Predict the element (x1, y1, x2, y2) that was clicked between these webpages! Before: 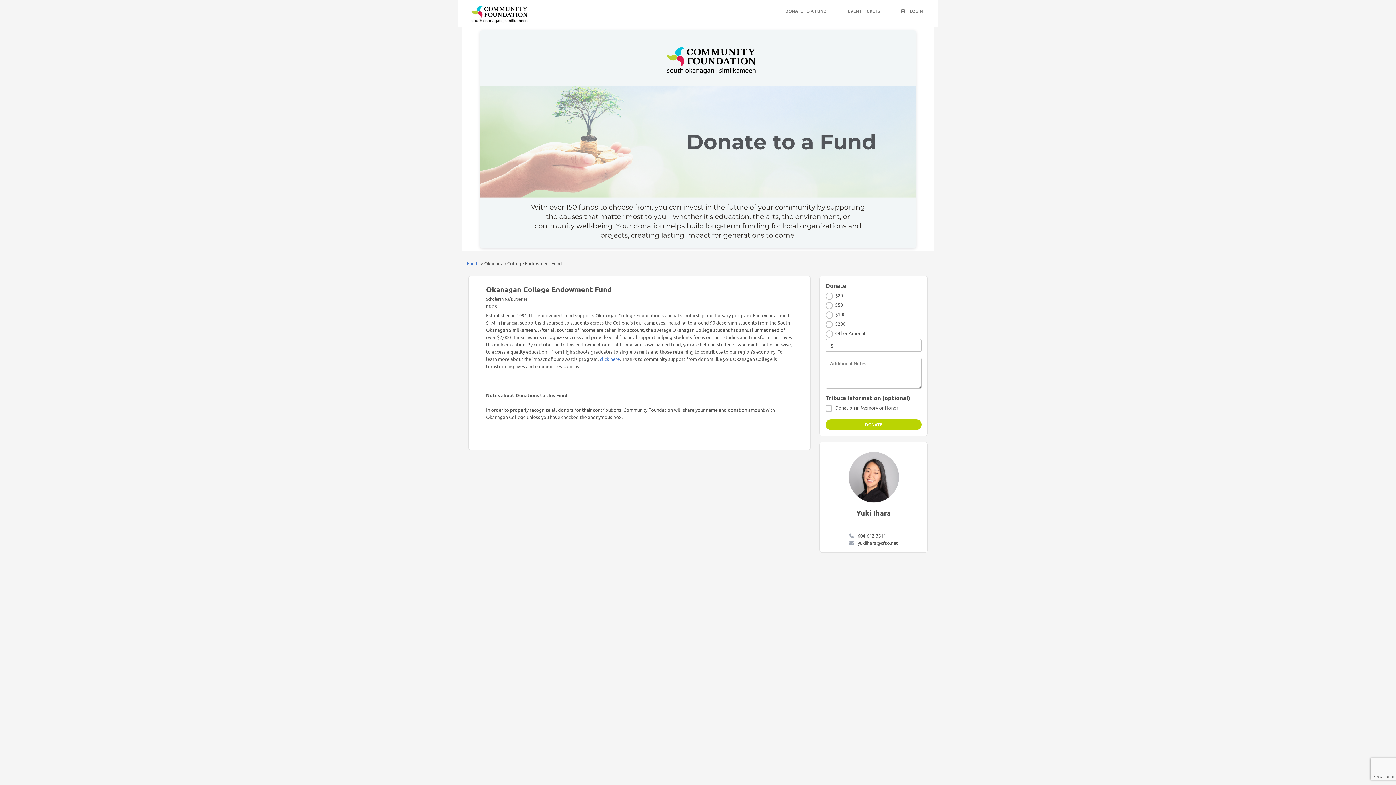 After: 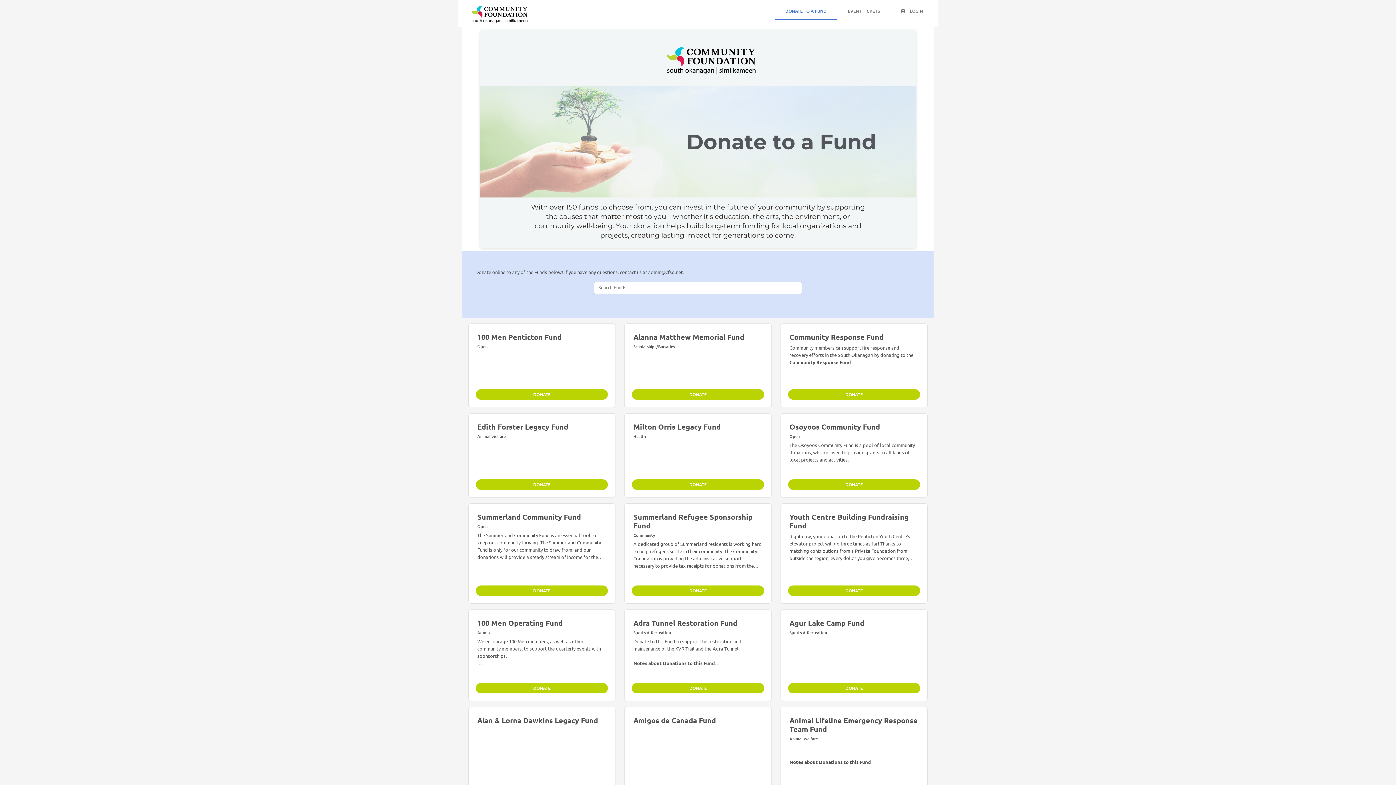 Action: bbox: (774, 2, 837, 20) label: DONATE TO A FUND